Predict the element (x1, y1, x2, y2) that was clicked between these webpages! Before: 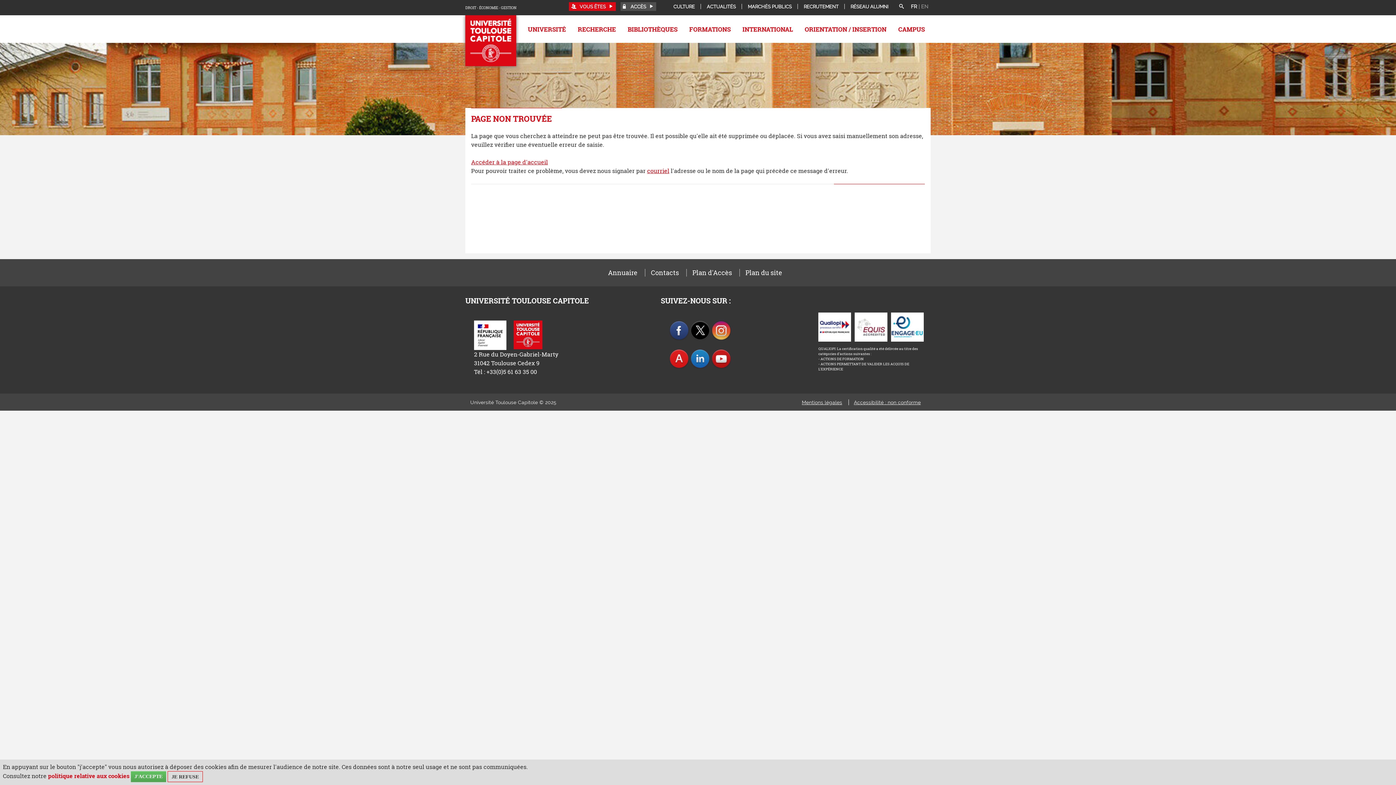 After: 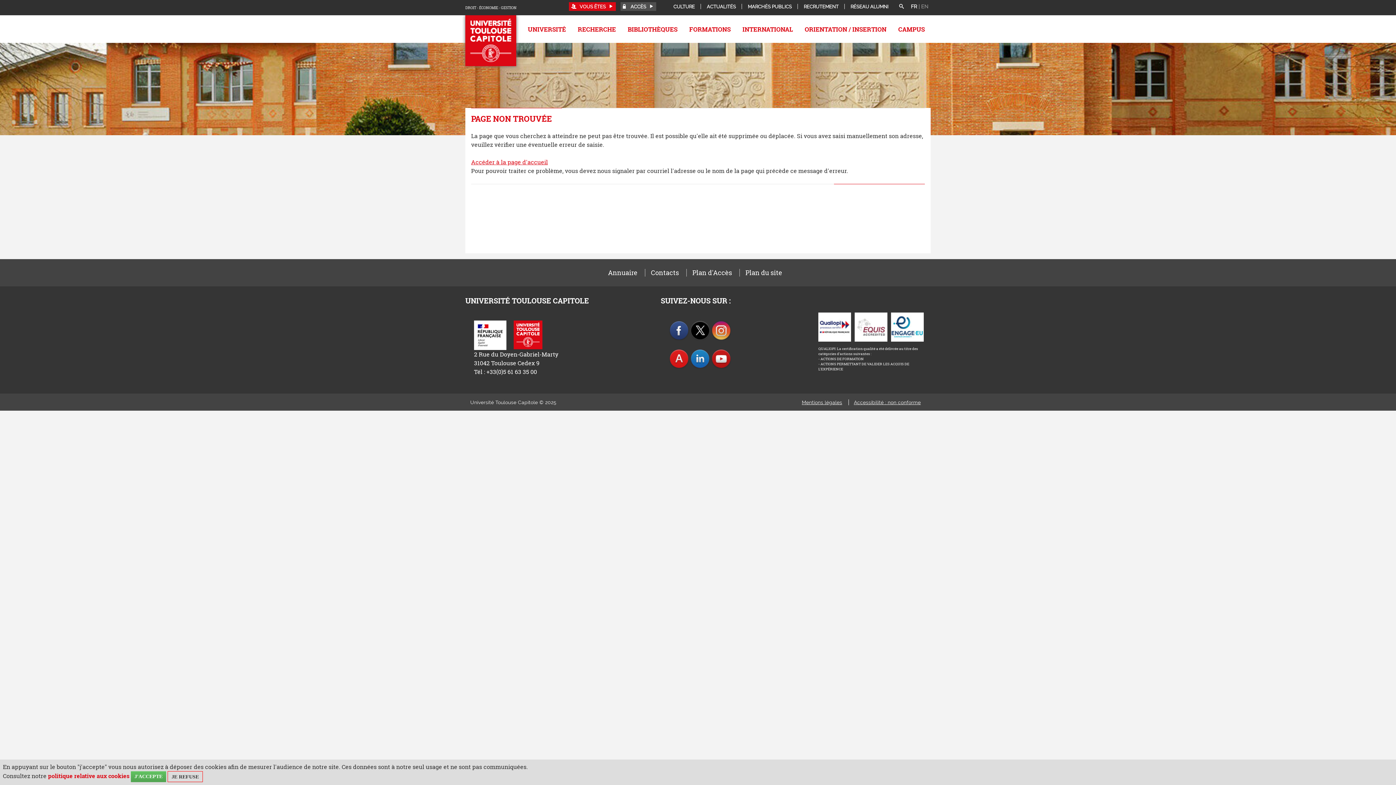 Action: label: courriel bbox: (647, 167, 669, 174)